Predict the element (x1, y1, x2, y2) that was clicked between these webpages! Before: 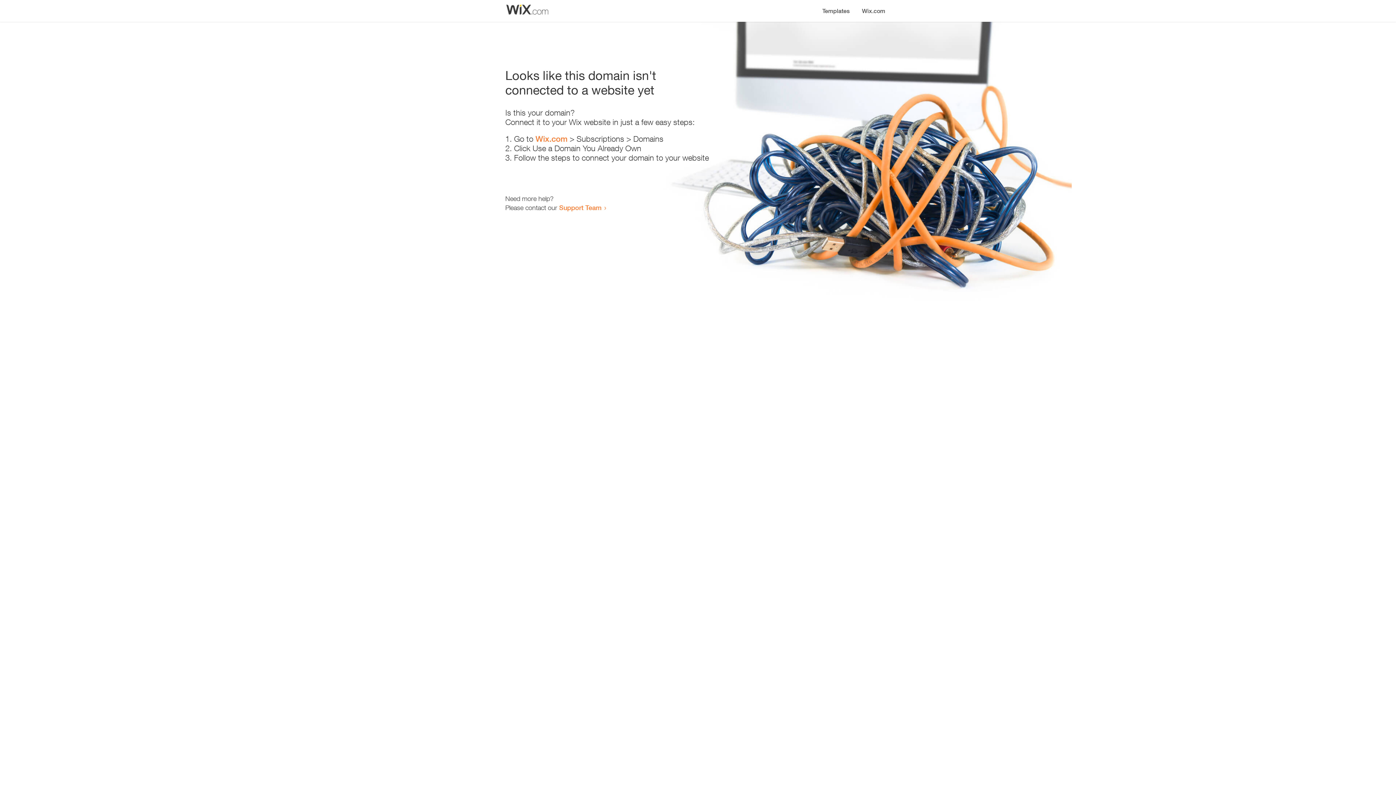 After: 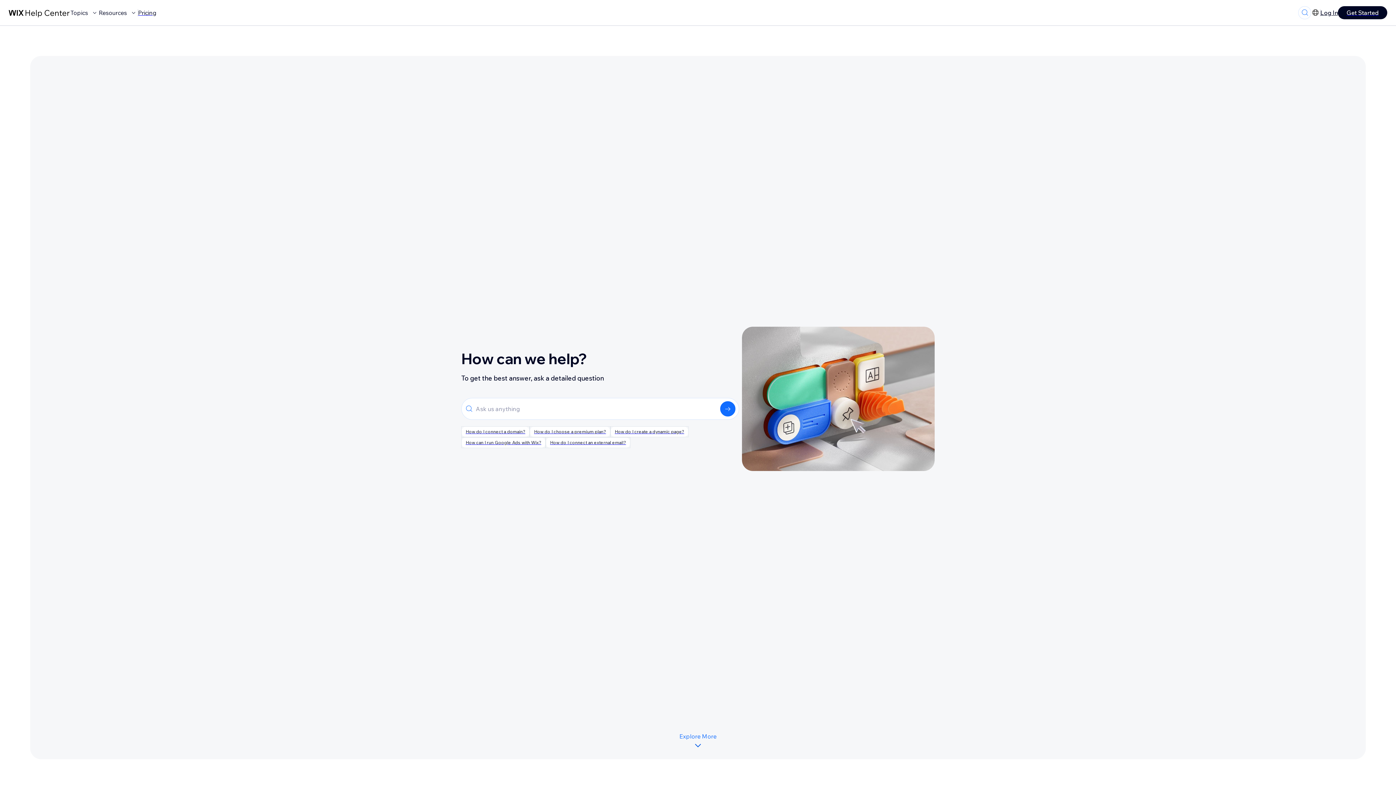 Action: bbox: (559, 203, 601, 211) label: Support Team